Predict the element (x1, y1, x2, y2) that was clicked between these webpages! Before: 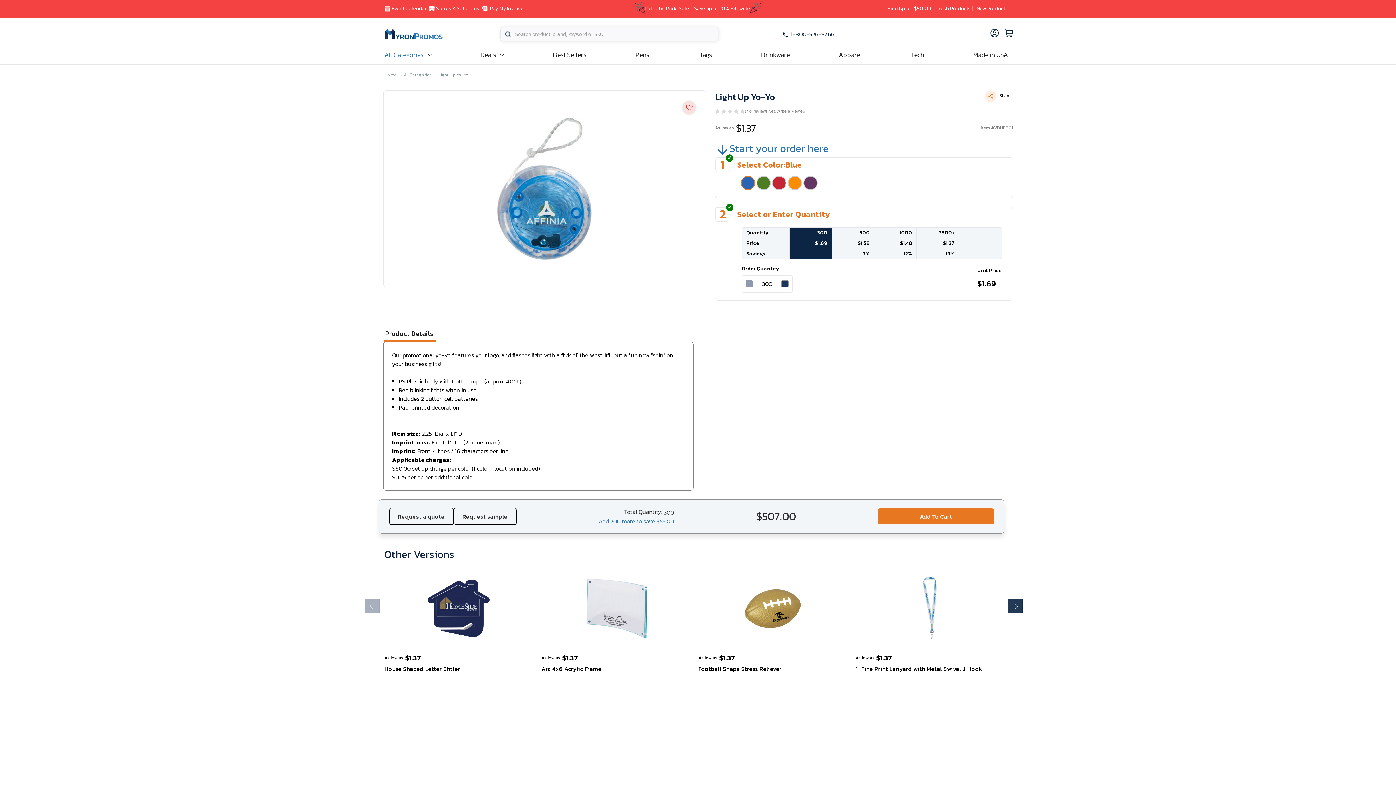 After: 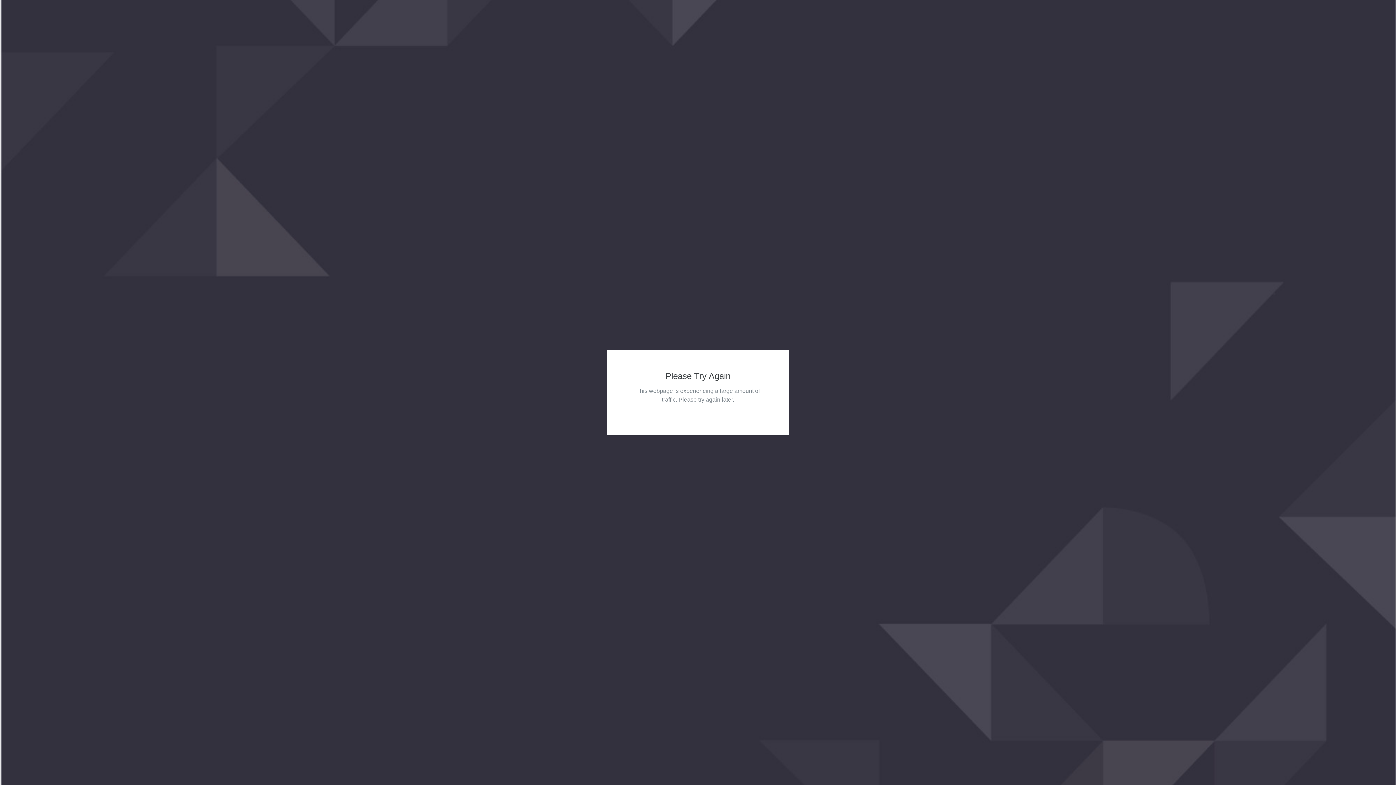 Action: bbox: (384, 28, 442, 39)